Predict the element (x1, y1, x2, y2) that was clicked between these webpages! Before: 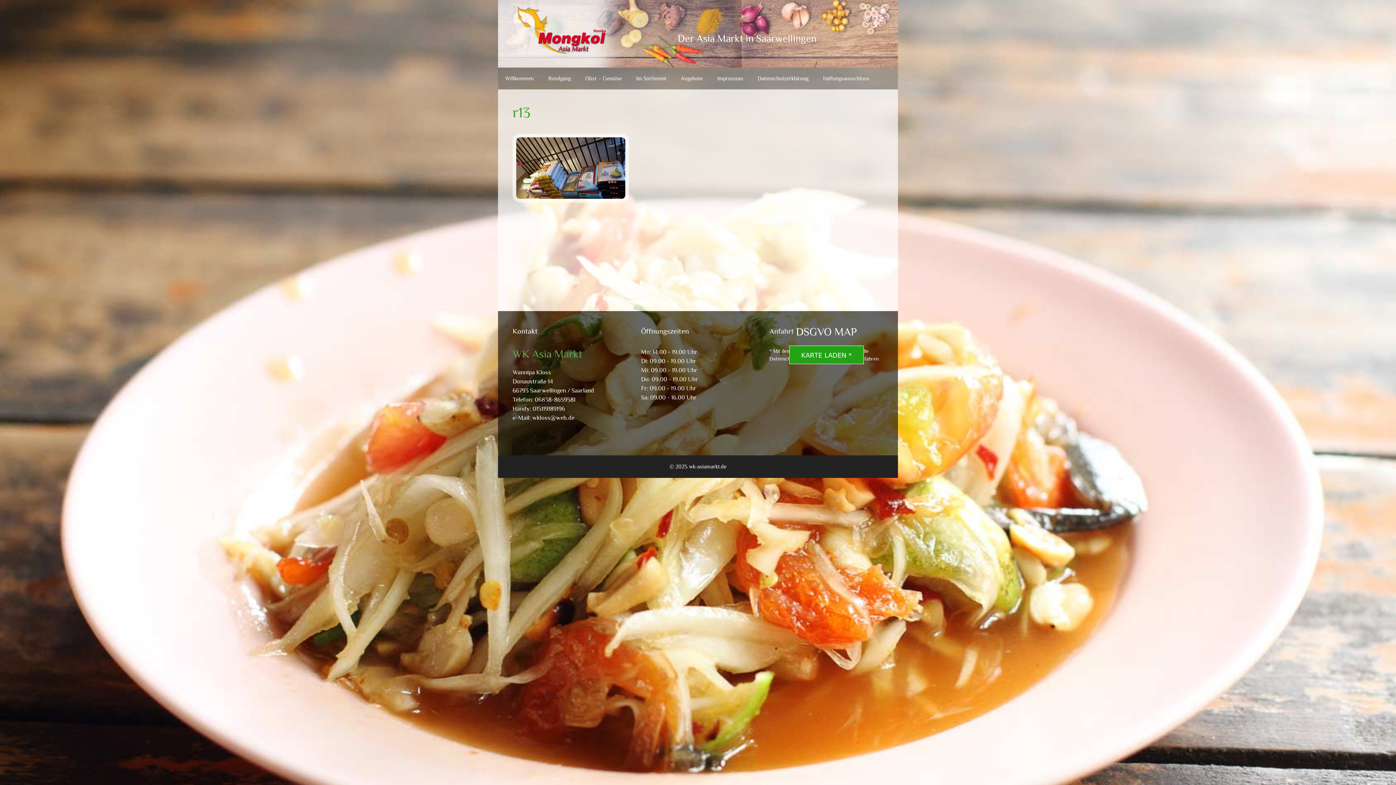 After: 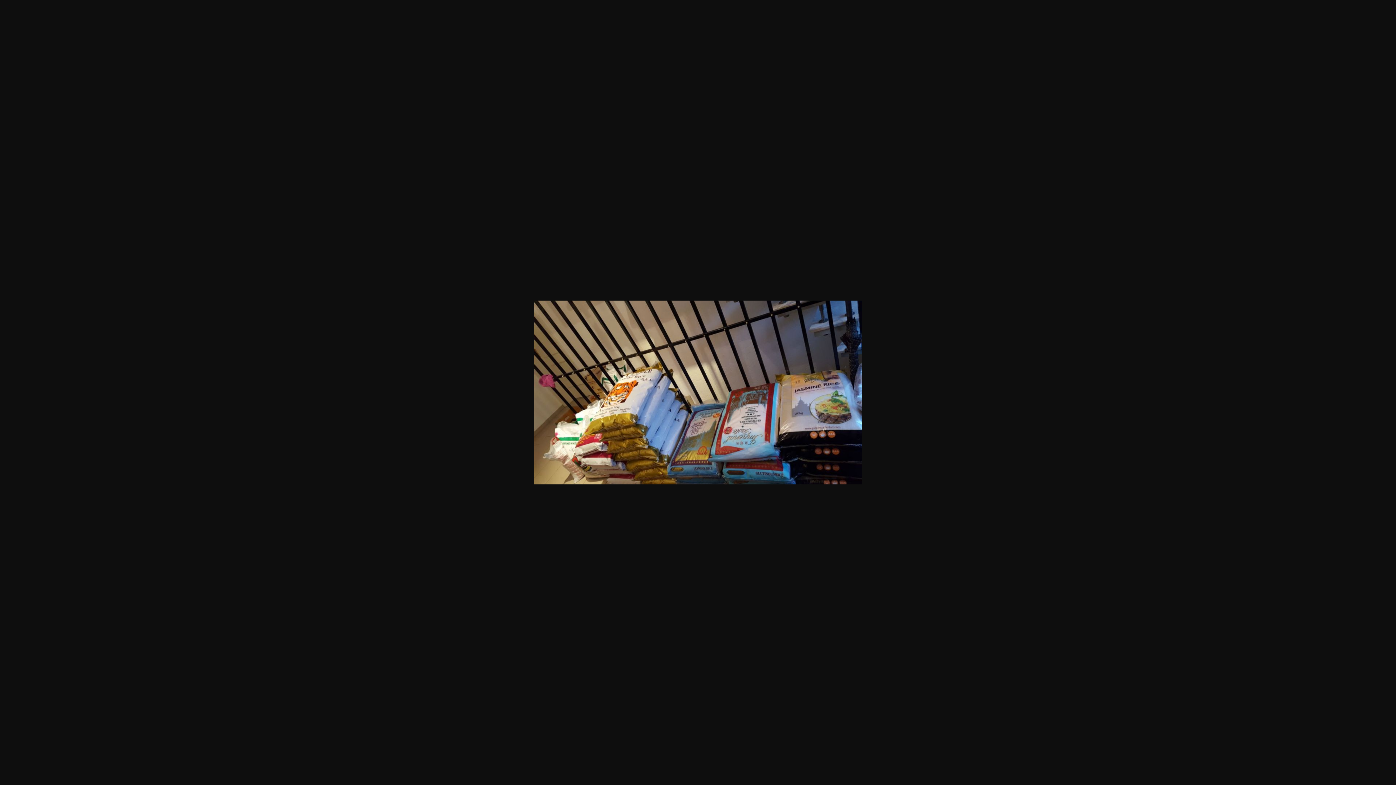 Action: bbox: (512, 197, 629, 203)